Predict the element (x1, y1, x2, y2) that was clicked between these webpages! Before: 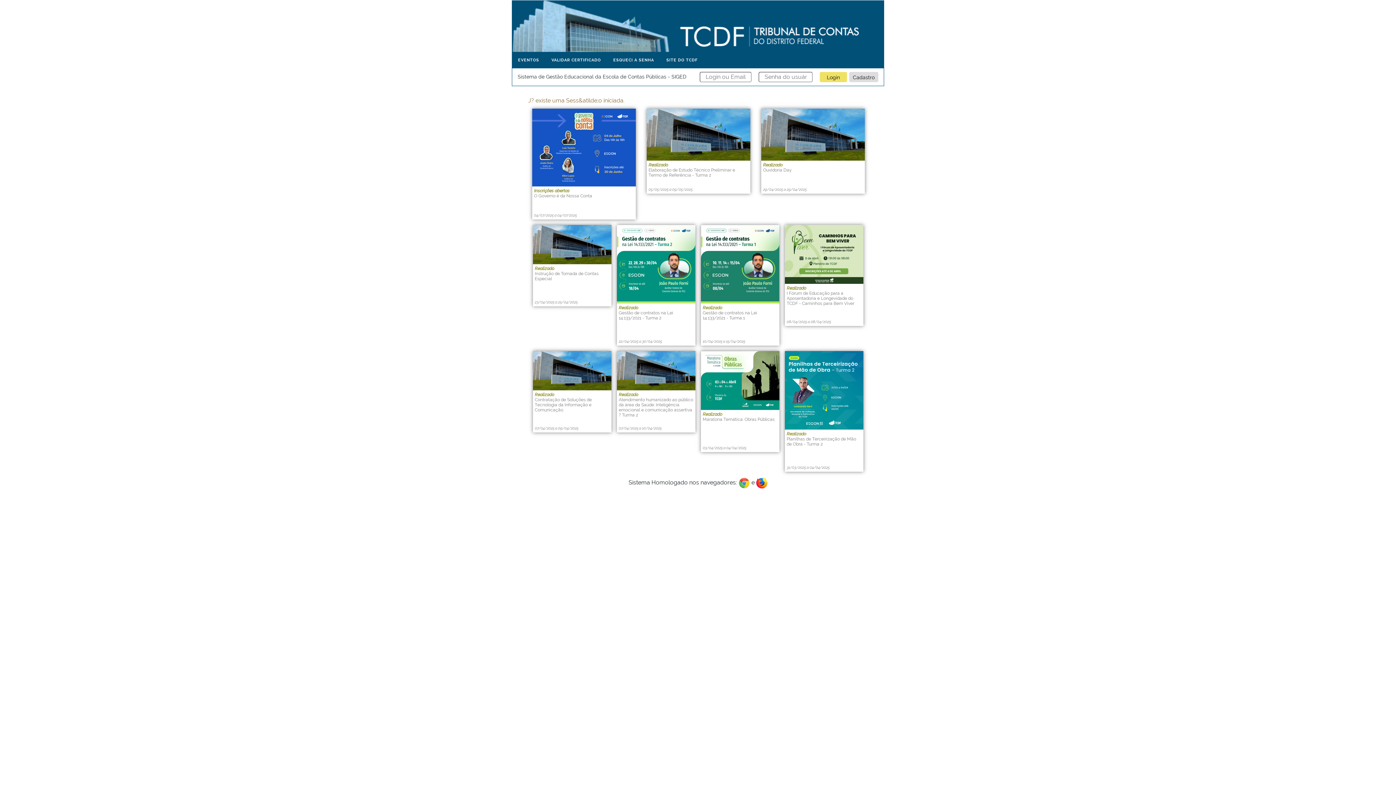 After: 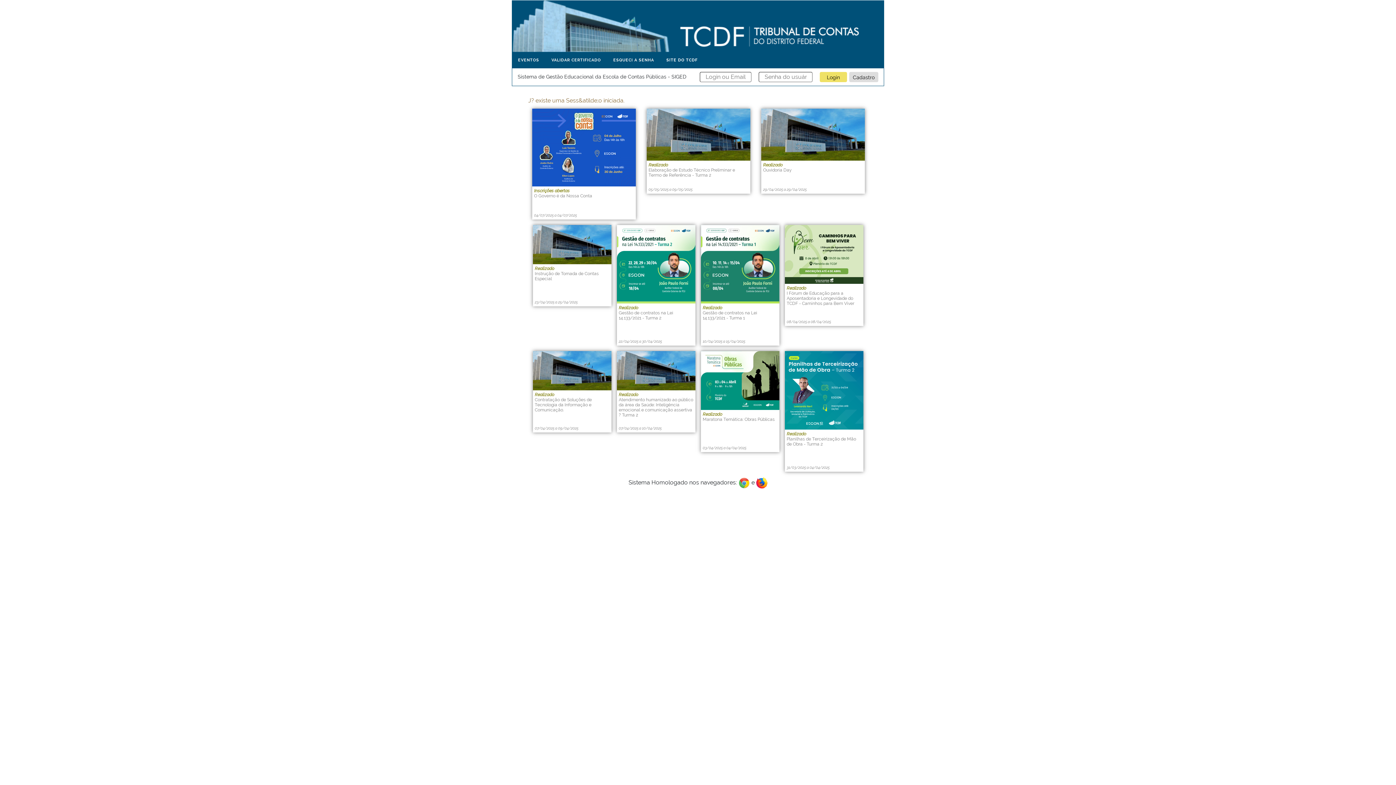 Action: bbox: (660, 52, 704, 68) label: SITE DO TCDF